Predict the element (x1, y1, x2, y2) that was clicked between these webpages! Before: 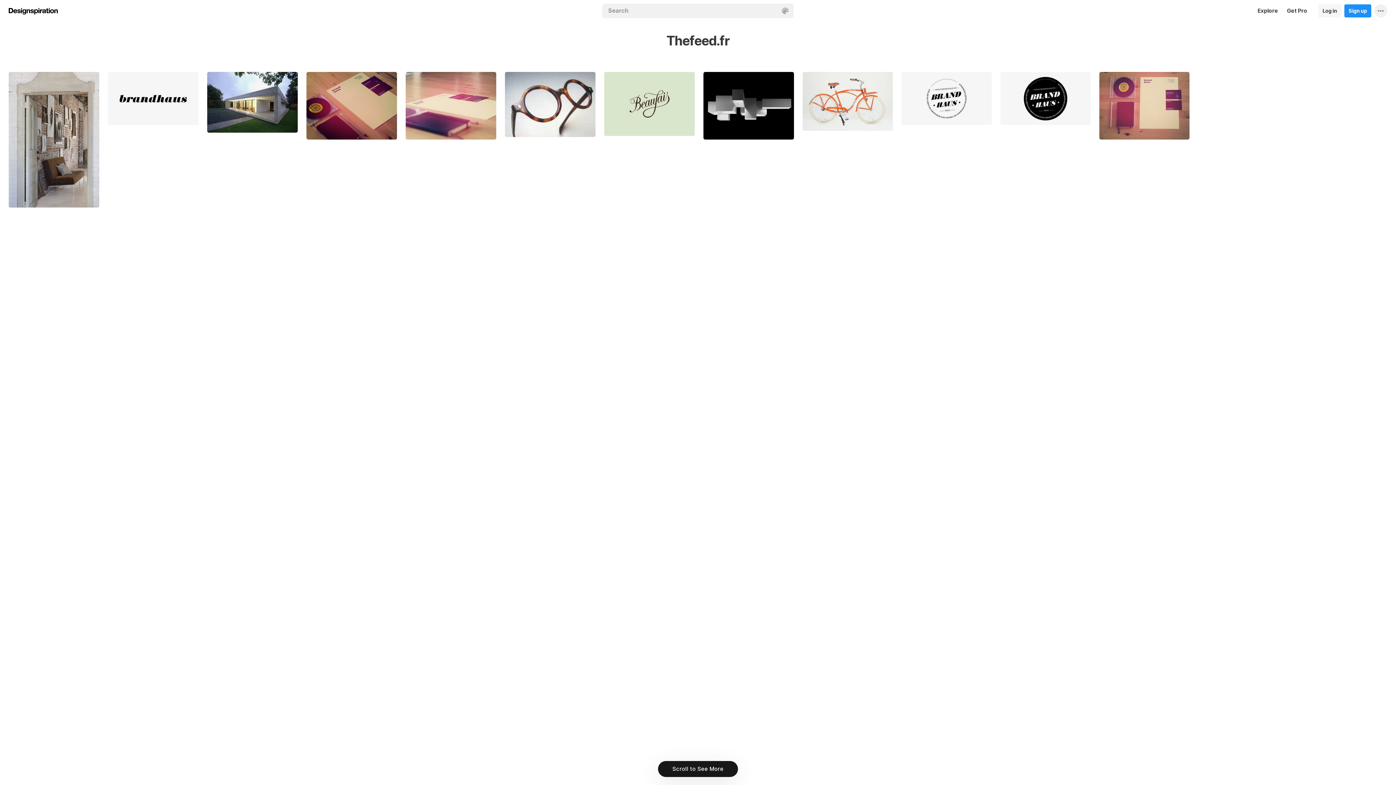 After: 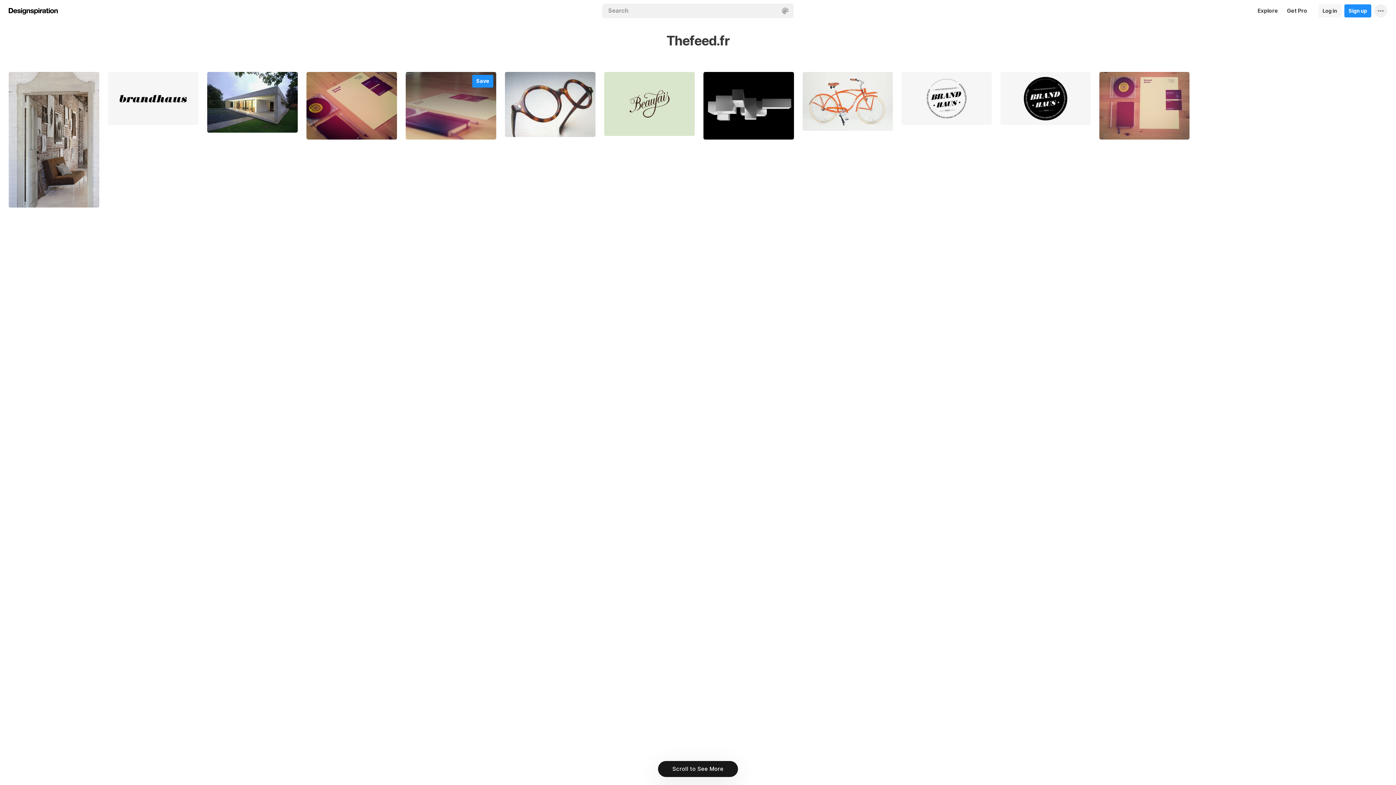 Action: bbox: (405, 72, 496, 139)